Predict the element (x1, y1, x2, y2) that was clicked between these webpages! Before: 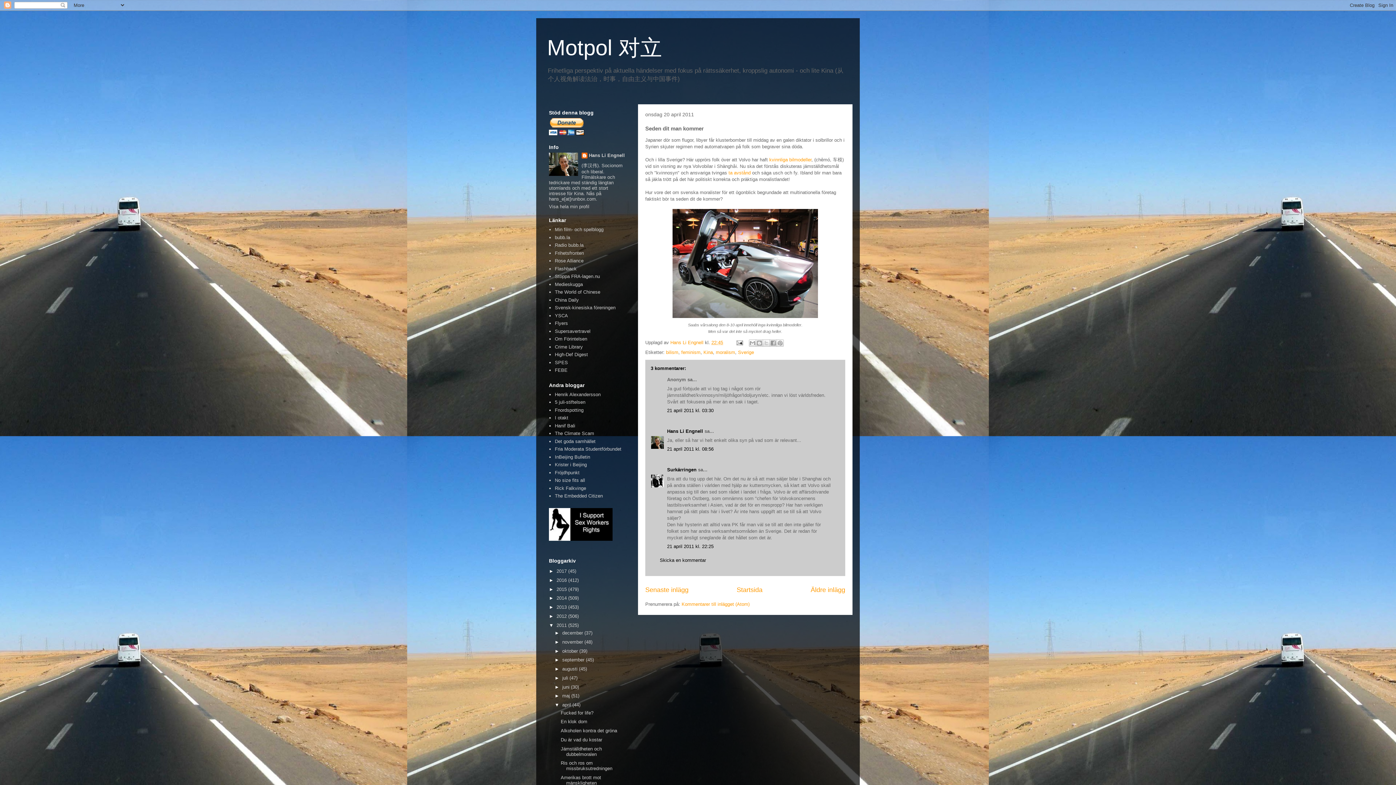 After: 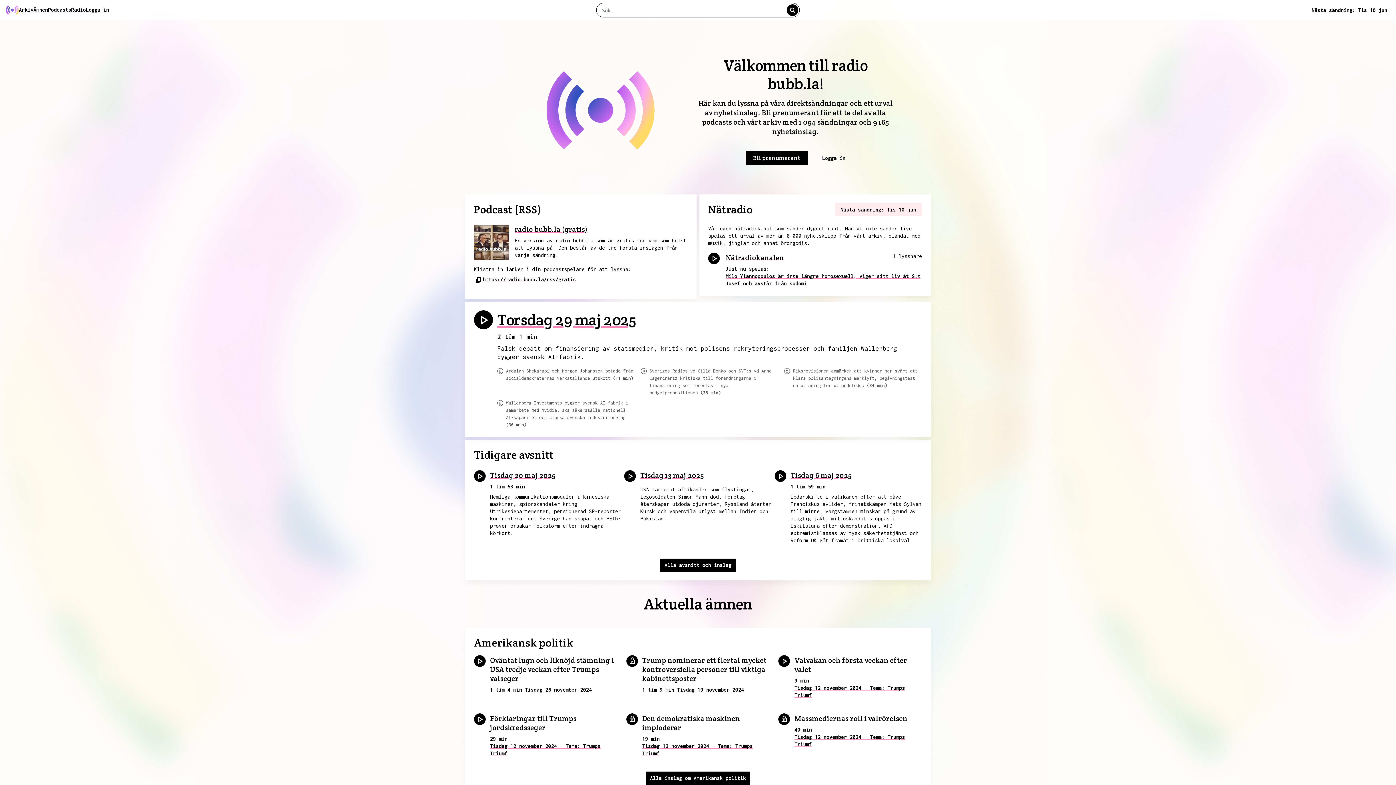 Action: bbox: (555, 242, 583, 248) label: Radio bubb.la